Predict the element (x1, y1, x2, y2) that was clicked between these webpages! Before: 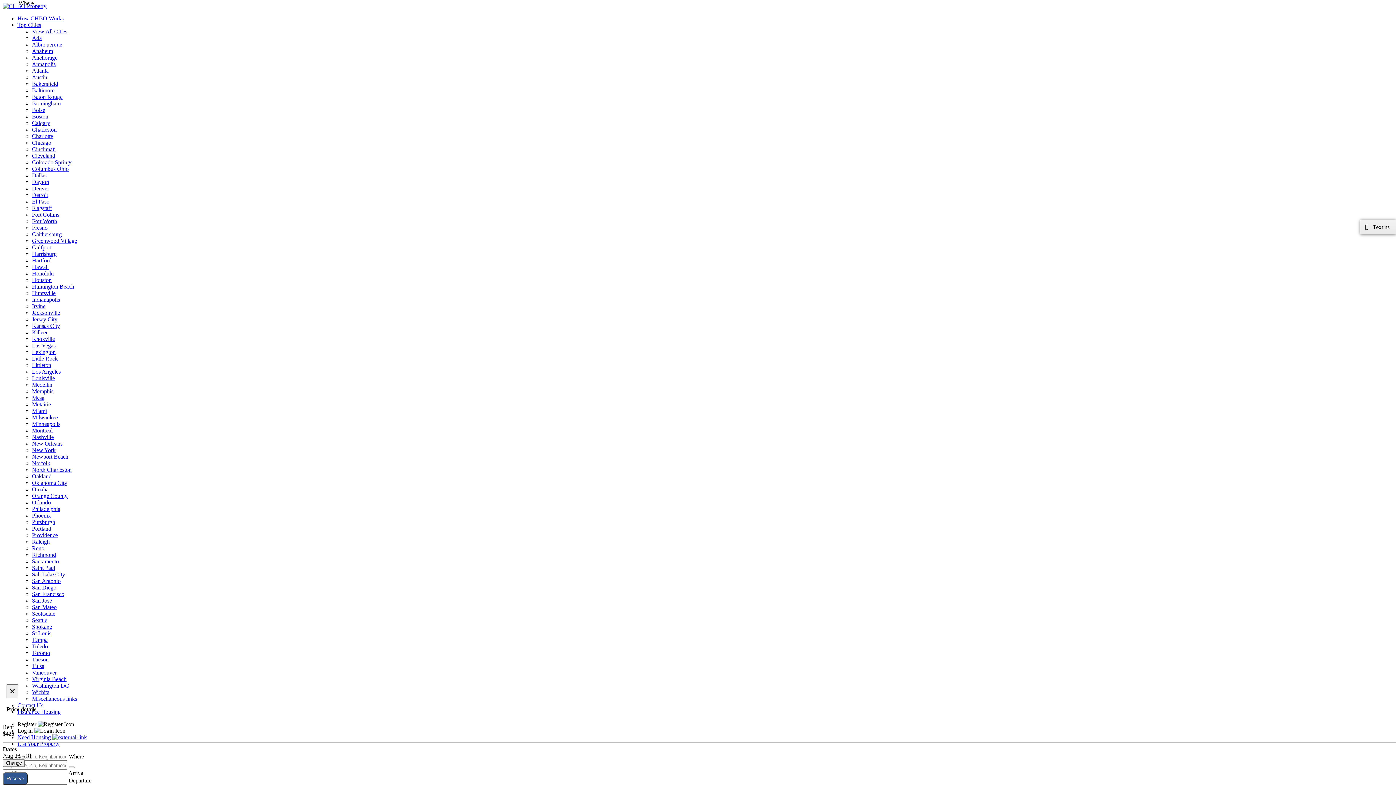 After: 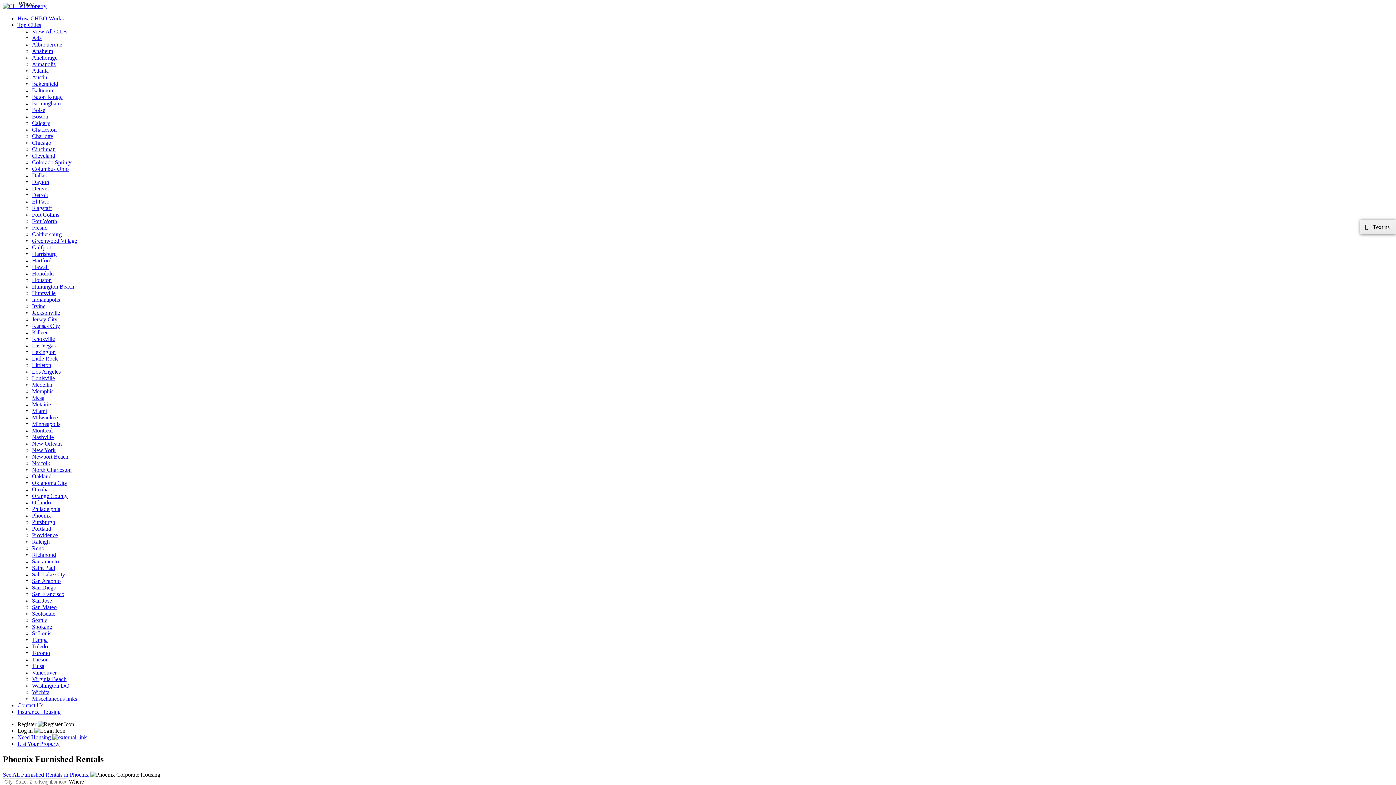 Action: label: Phoenix bbox: (32, 512, 50, 518)